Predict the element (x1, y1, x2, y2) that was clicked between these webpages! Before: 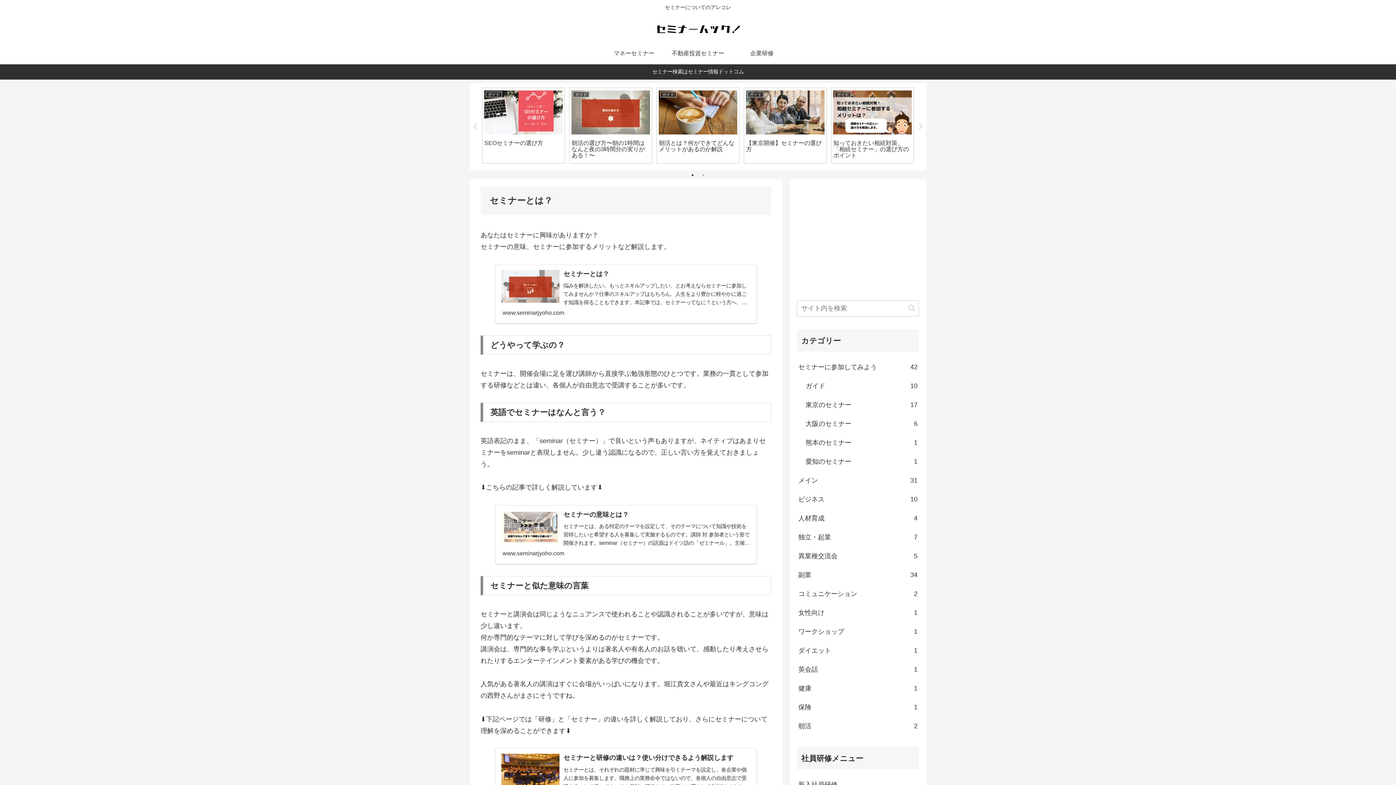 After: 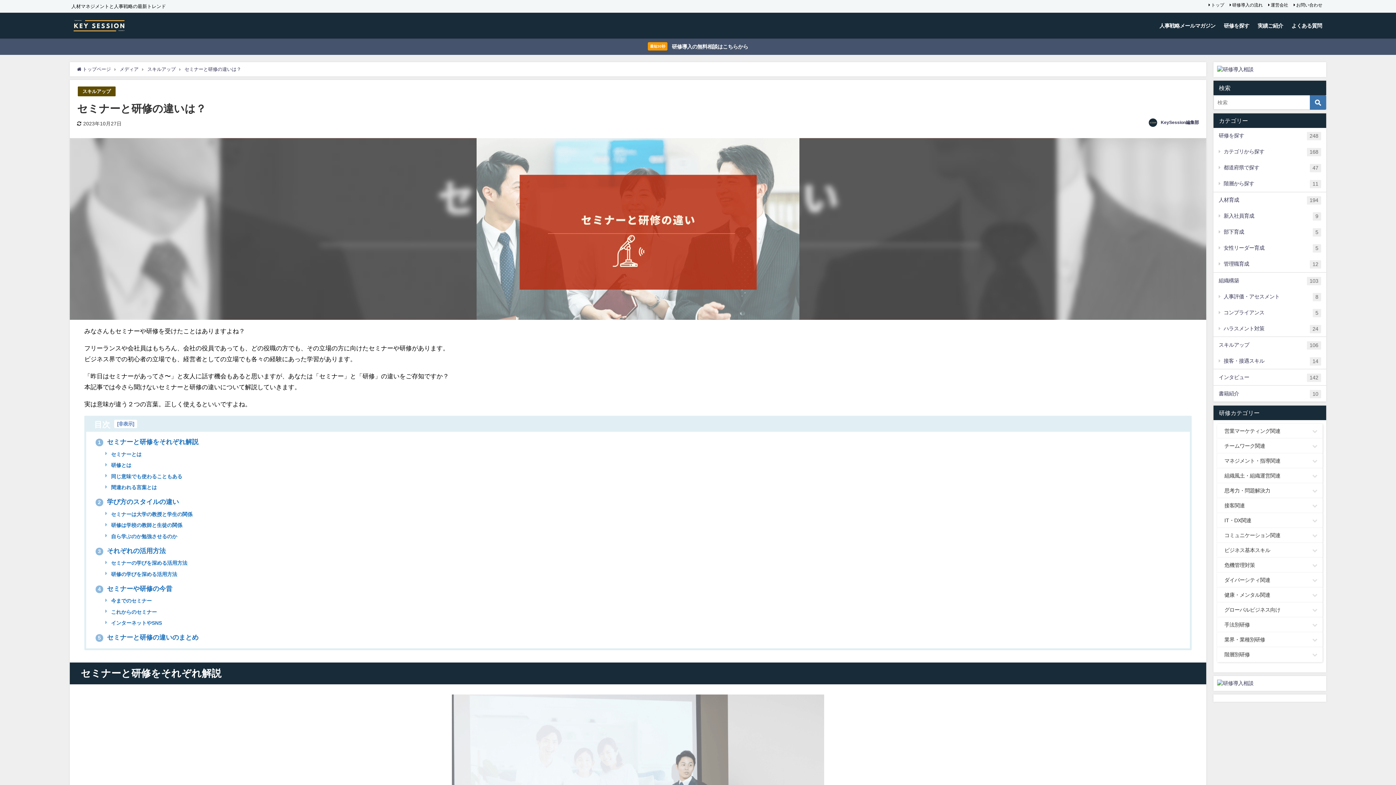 Action: label: セミナーと研修の違いは？使い分けできるよう解説します
セミナーとは、それぞれの題材に準じて興味を引くテーマを設定し、各企業や個人に参加を募集します。職務上の業務命令ではないので、各個人の自由意志で受講することが多いです。その反対に研修とは、仕事の一環として参加”させられる”ものです。つまり、企業が社員に対して行う社内研修を示します。このほか学び方の違いやより学びを深める活用方法を解説します。
www.seminarjyoho.com bbox: (495, 748, 757, 808)